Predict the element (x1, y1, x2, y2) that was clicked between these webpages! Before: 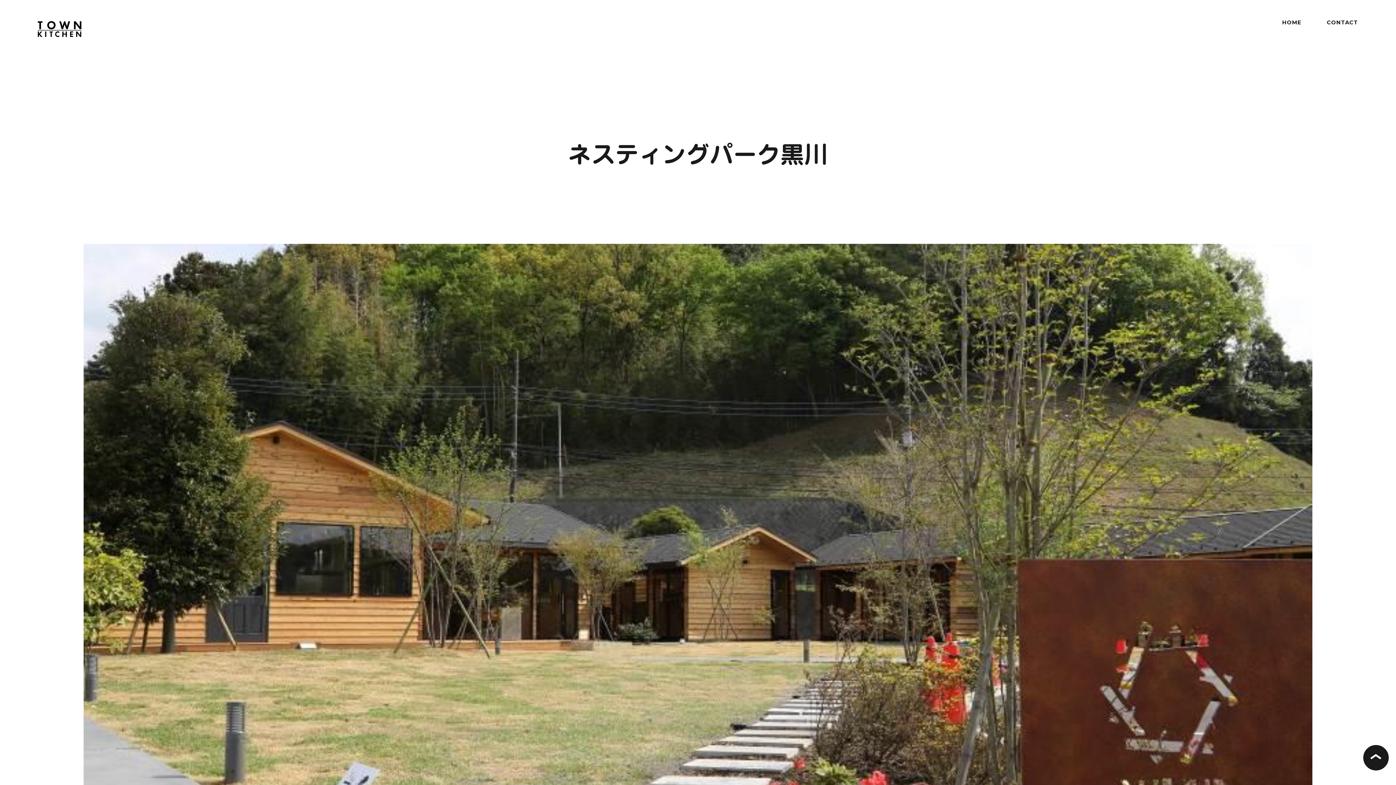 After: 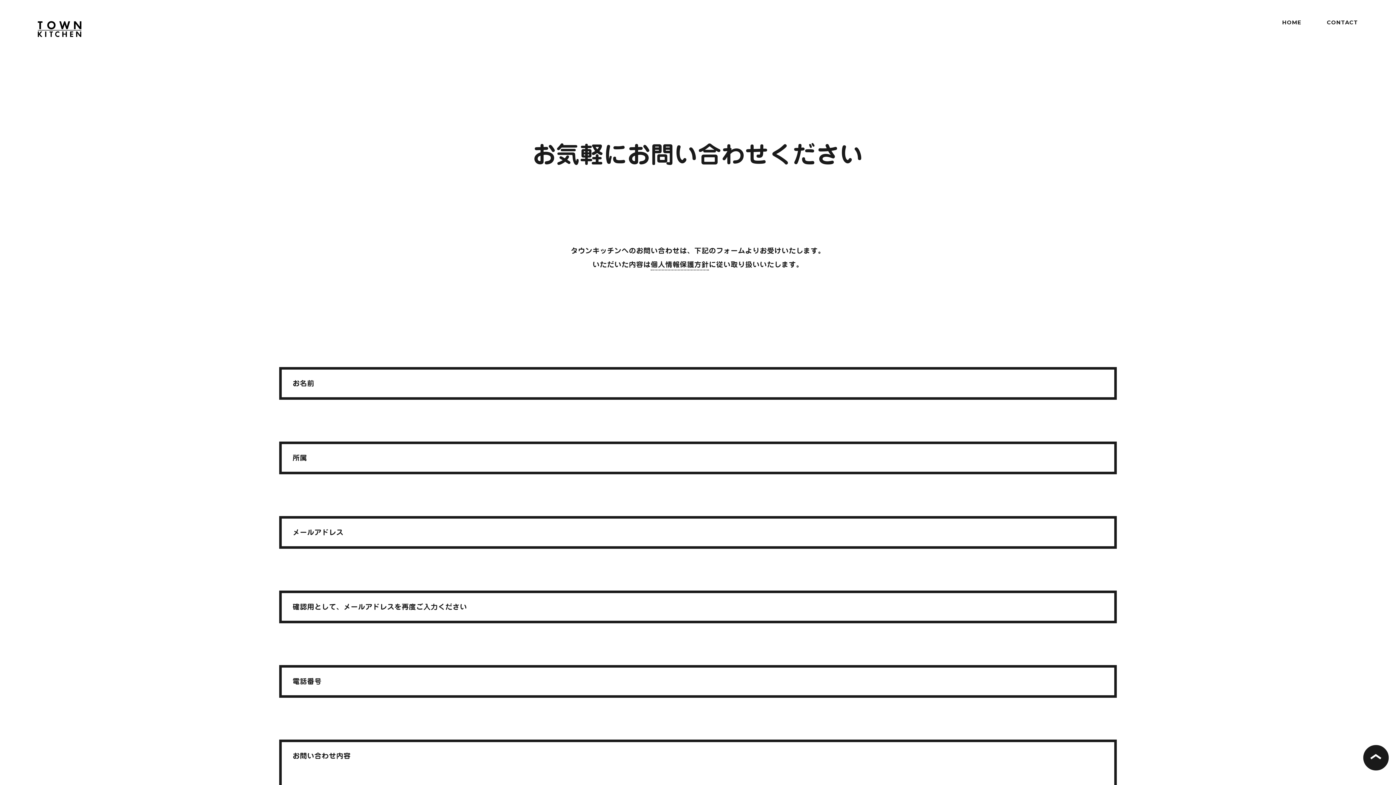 Action: bbox: (1322, 13, 1362, 29) label: CONTACT